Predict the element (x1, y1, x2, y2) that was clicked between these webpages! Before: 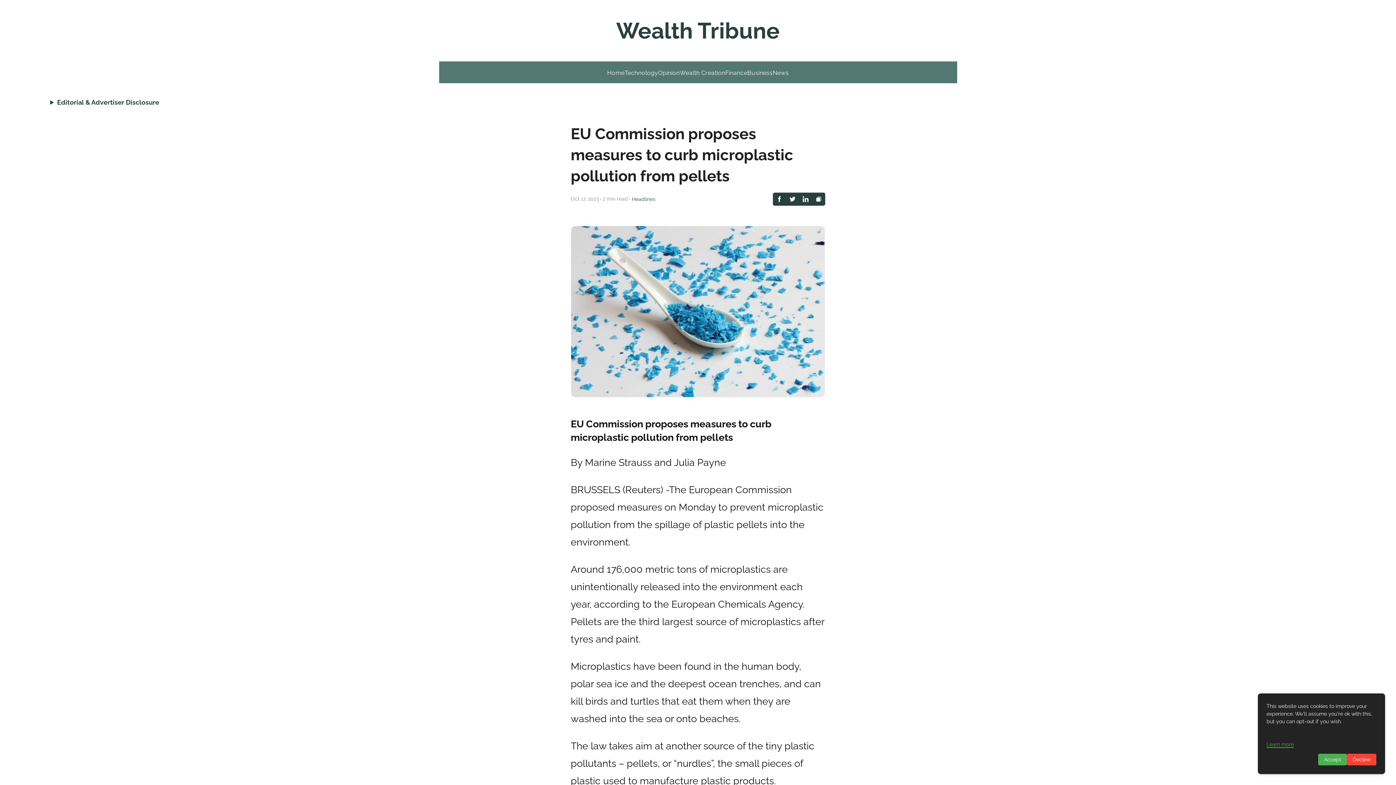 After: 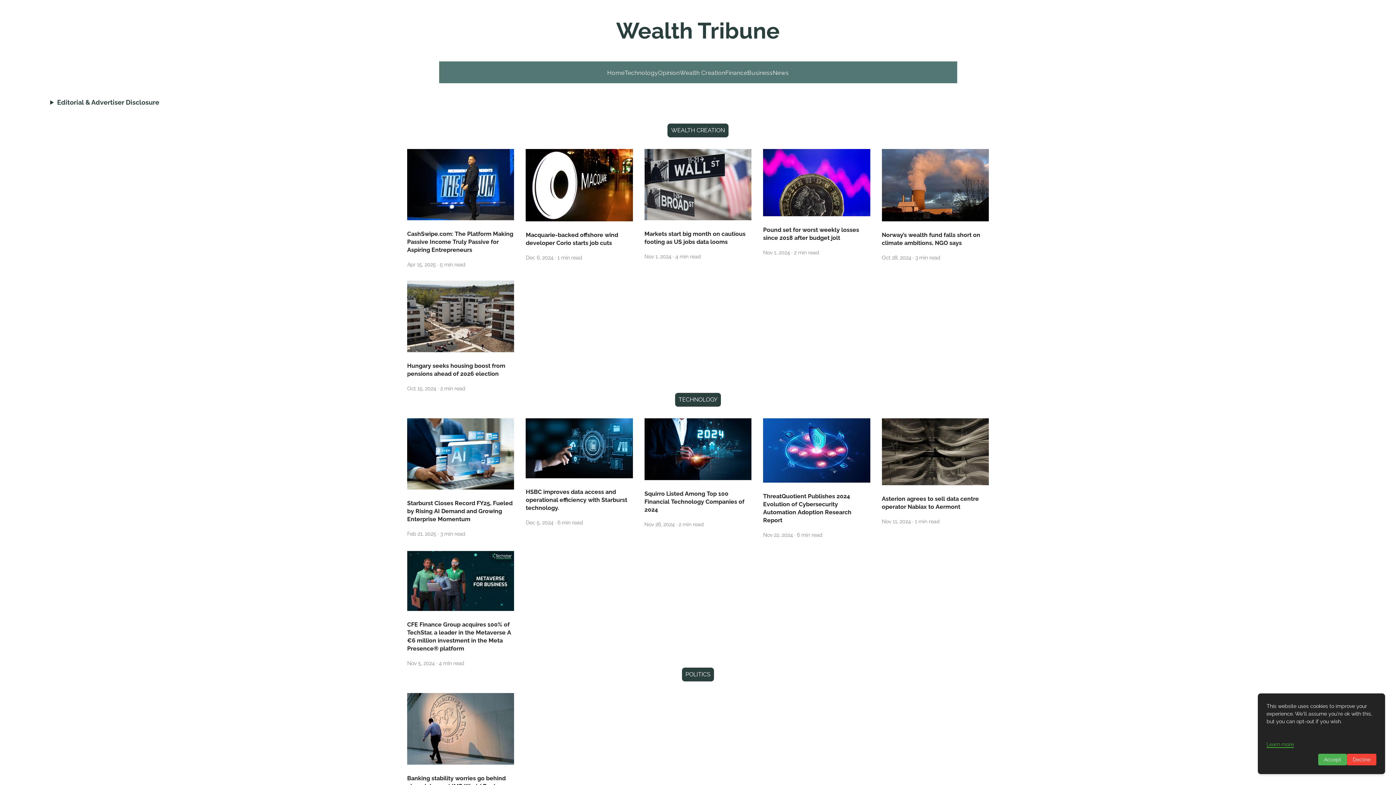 Action: bbox: (607, 69, 624, 76) label: Home